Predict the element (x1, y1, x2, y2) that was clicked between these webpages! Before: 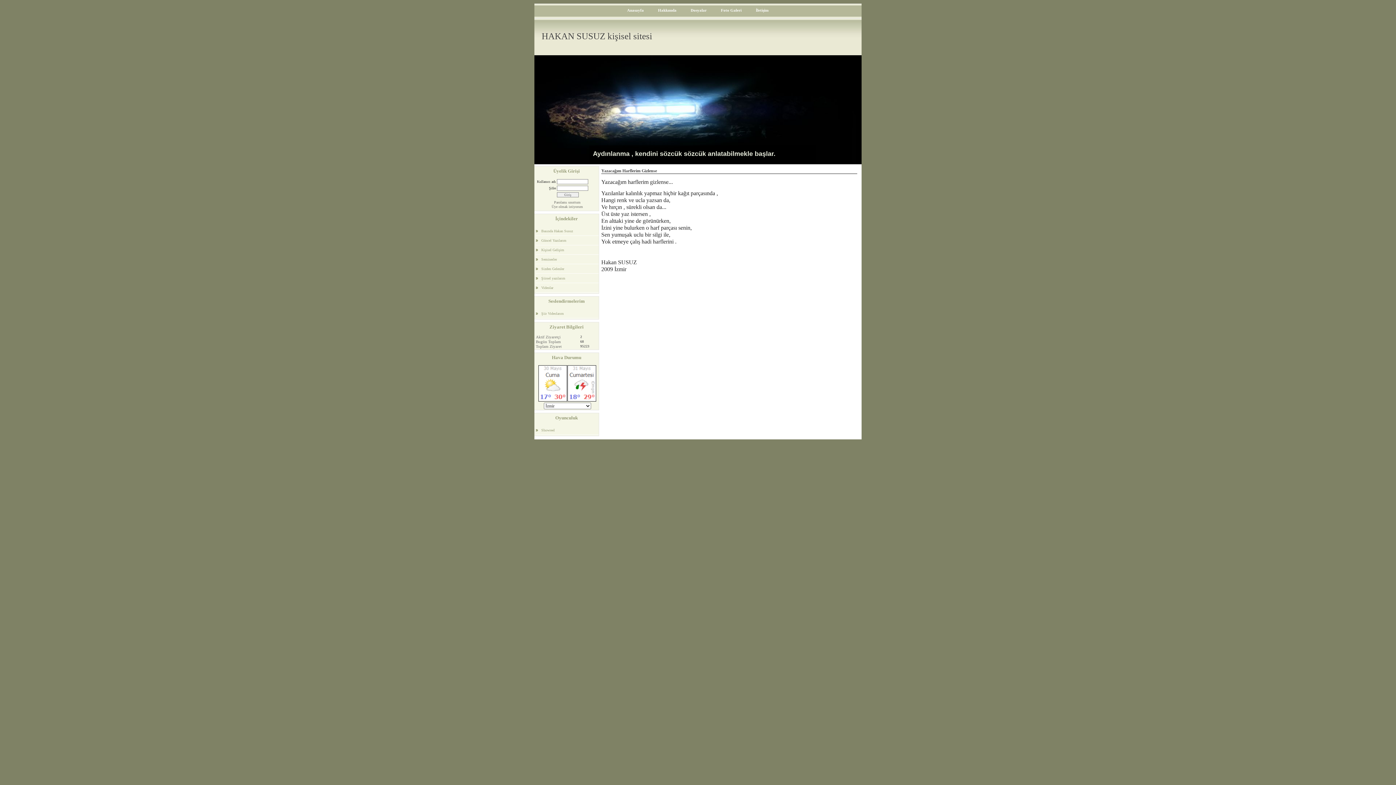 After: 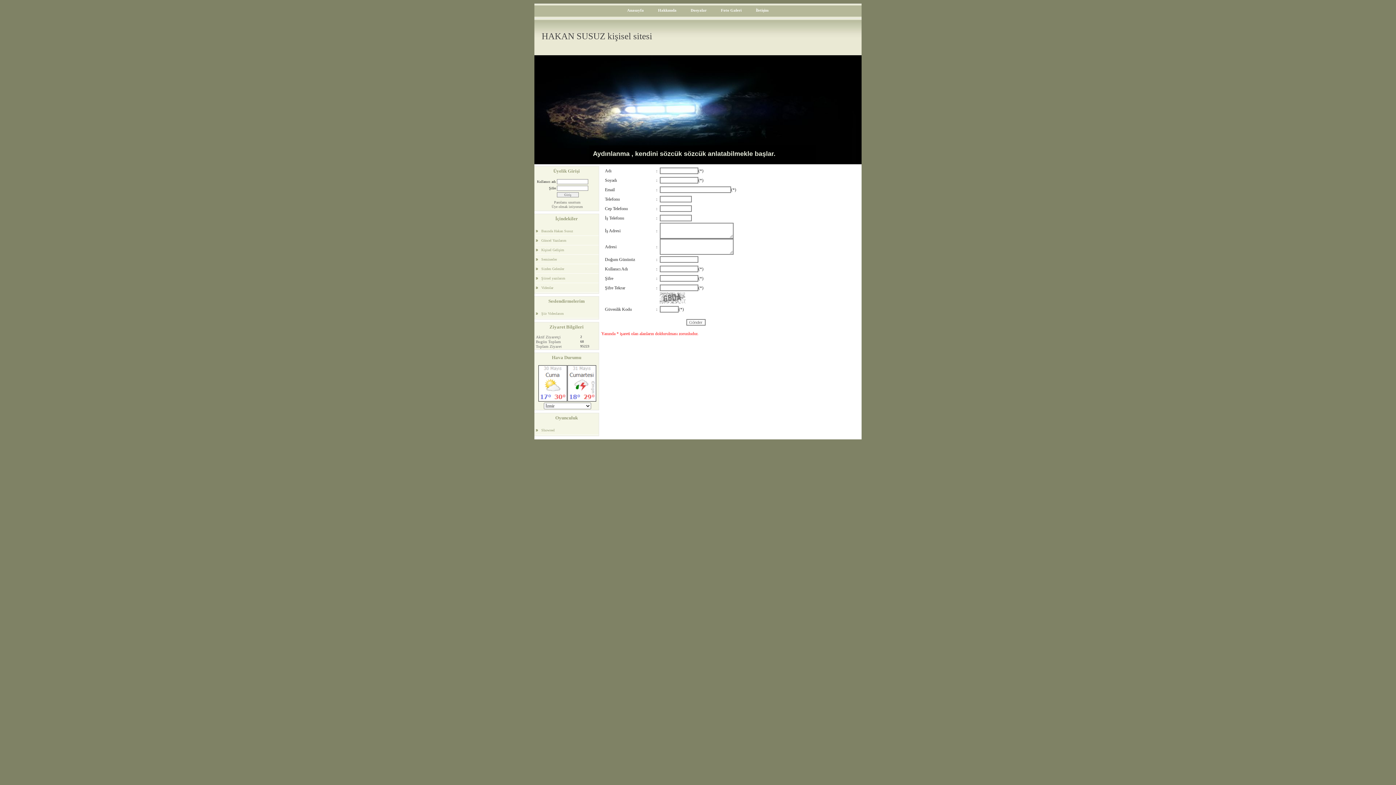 Action: bbox: (551, 204, 583, 208) label: Üye olmak istiyorum